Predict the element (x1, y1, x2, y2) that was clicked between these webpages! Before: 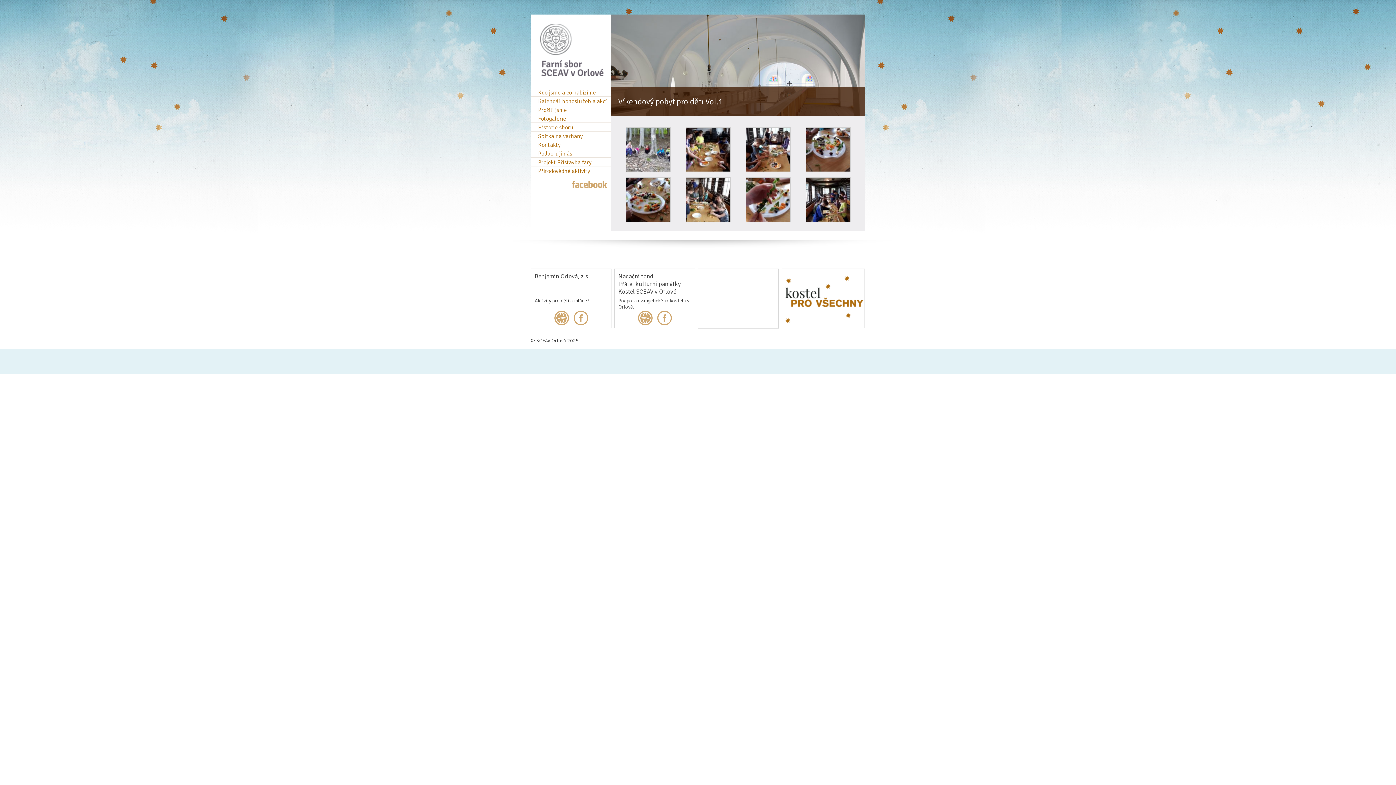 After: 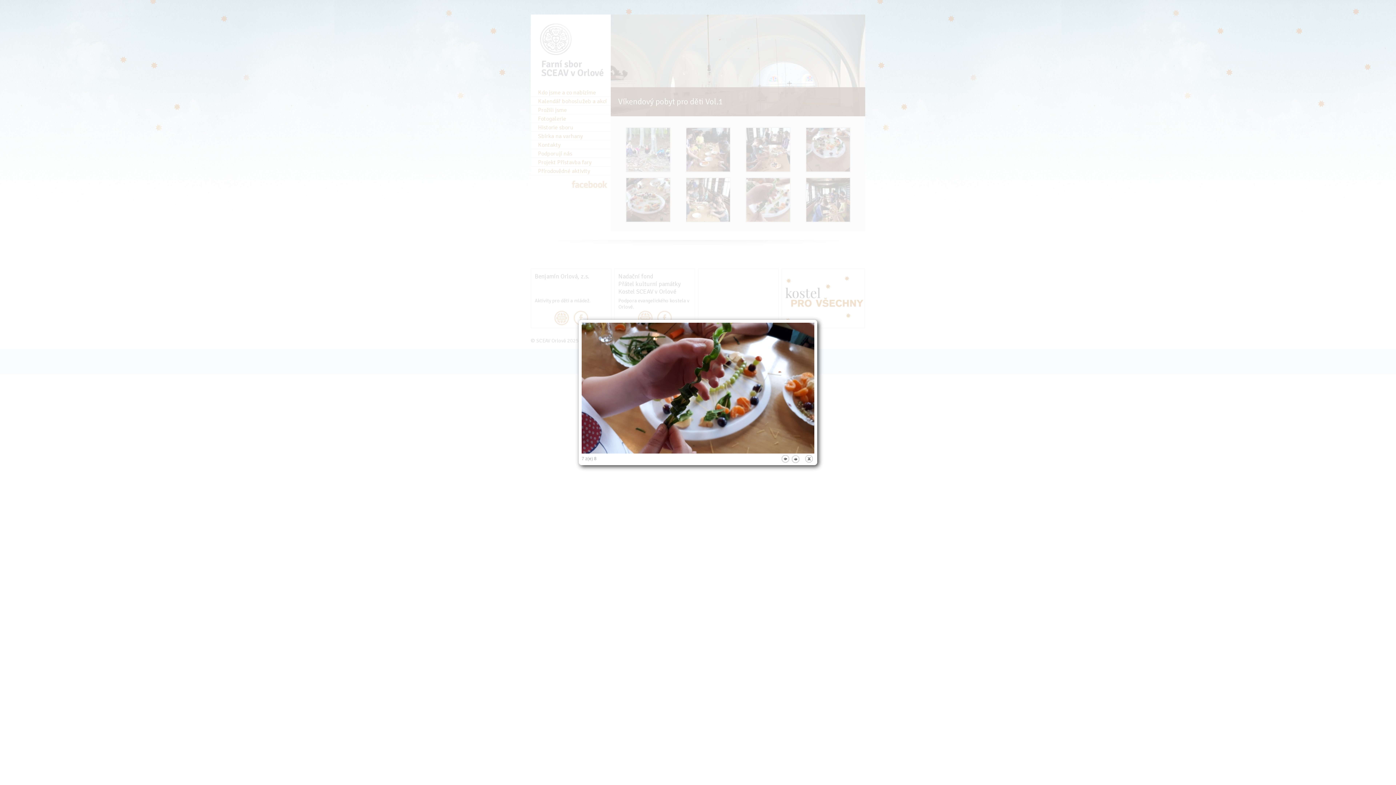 Action: bbox: (745, 217, 790, 224)